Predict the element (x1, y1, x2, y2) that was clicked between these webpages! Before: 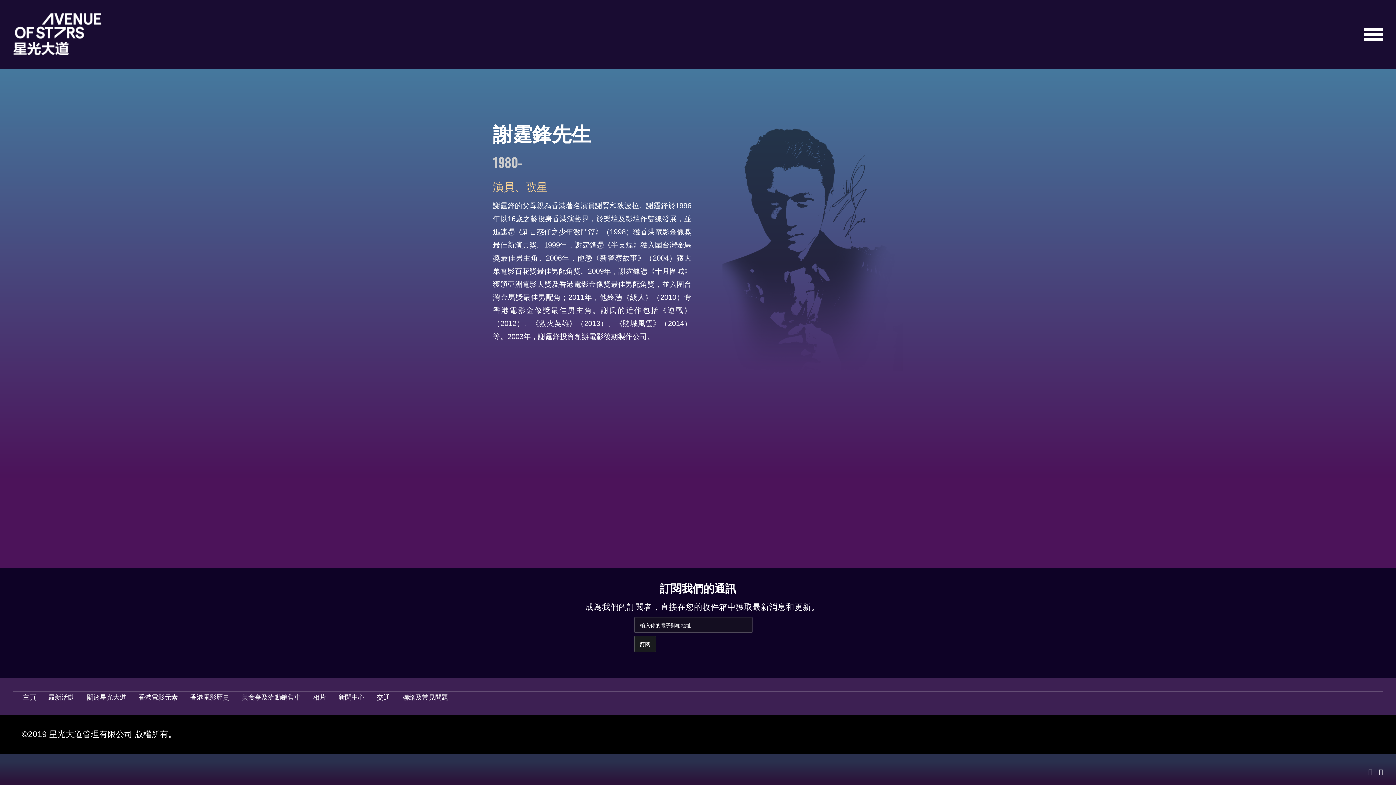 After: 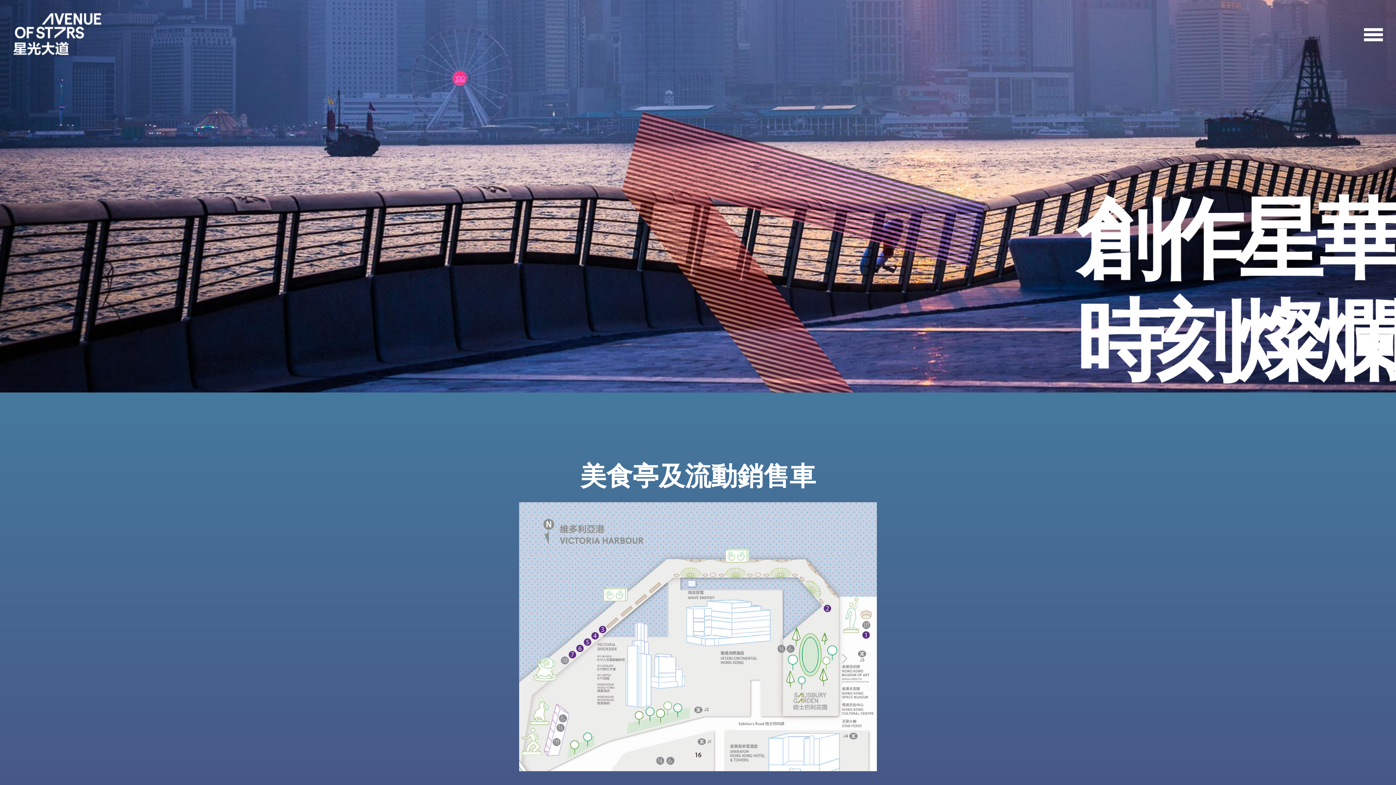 Action: label: 美食亭及流動銷售車 bbox: (236, 692, 305, 701)